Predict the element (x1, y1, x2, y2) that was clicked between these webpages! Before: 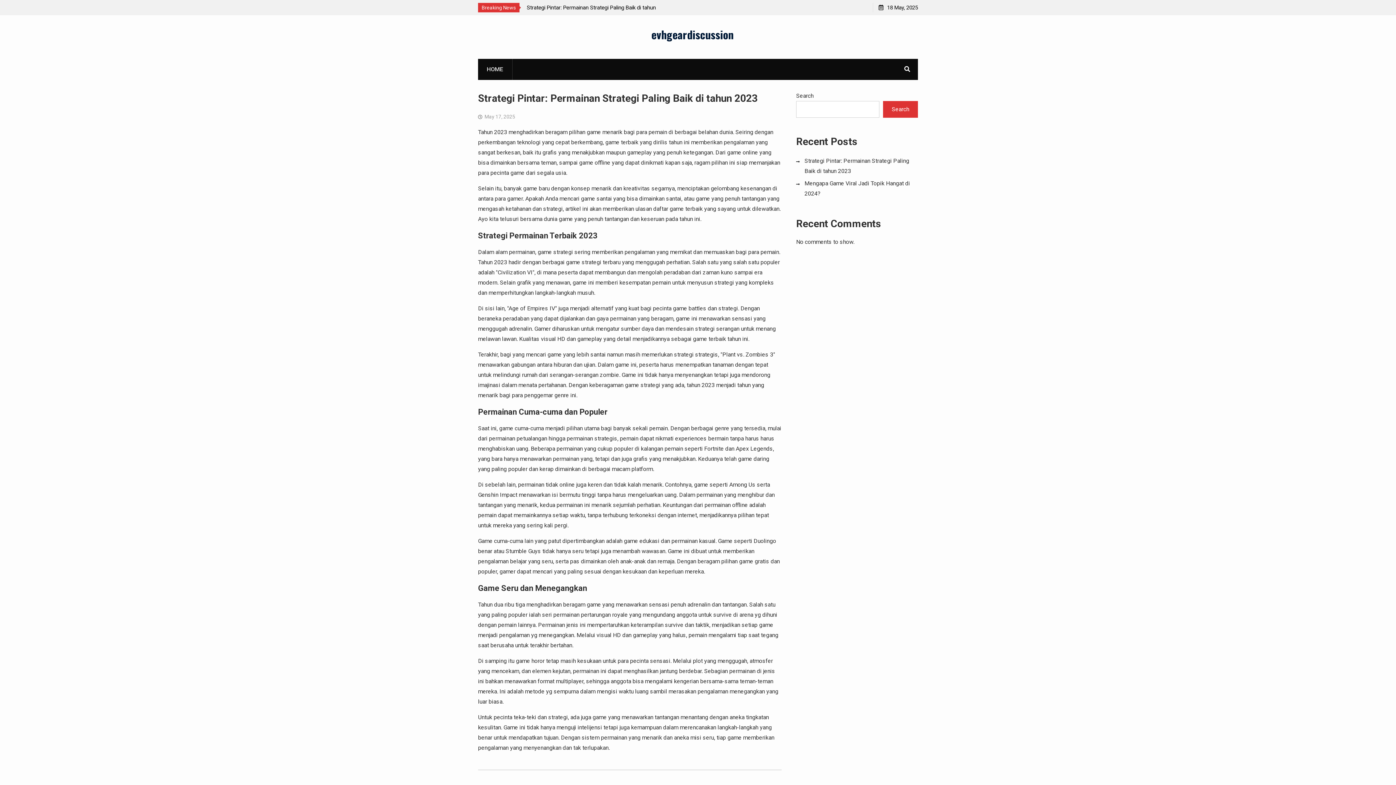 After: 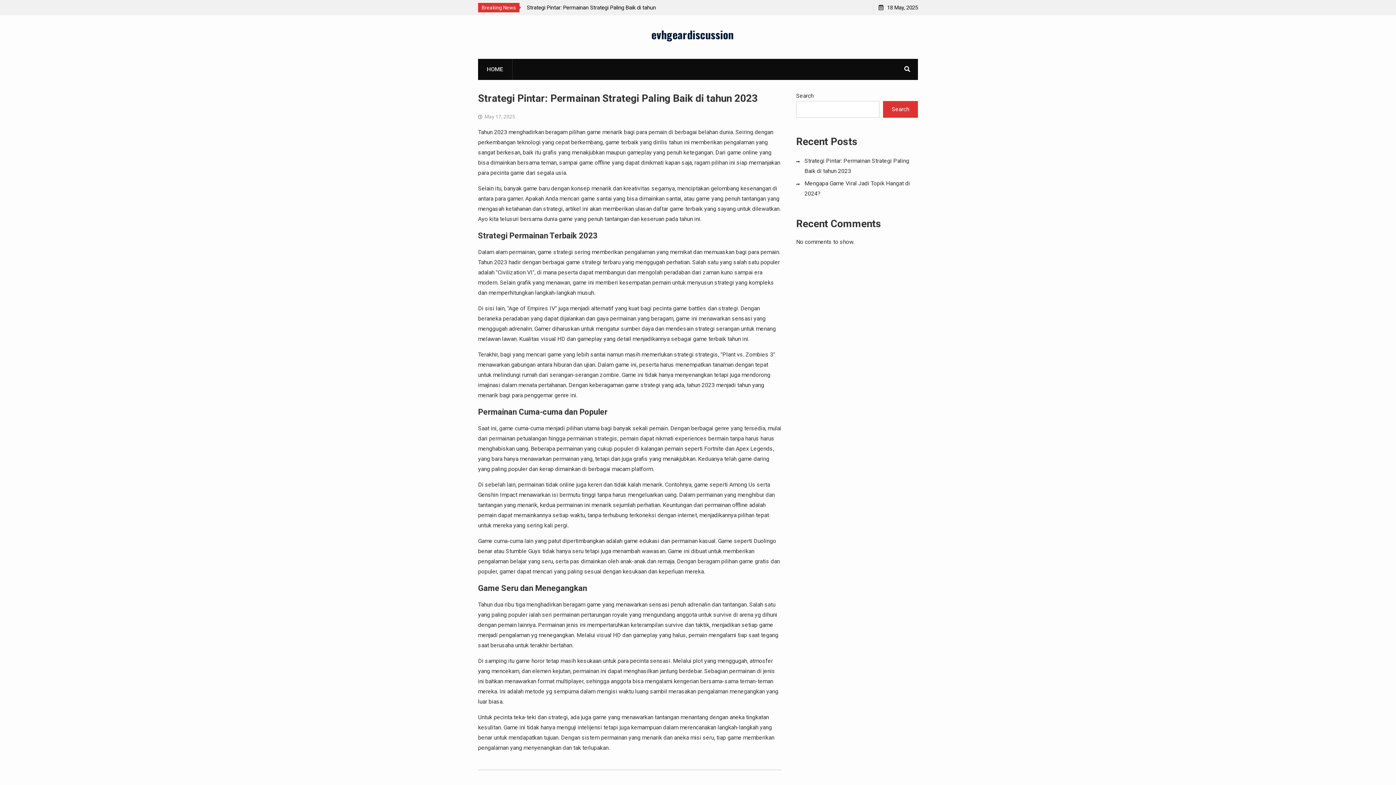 Action: label: evhgeardiscussion bbox: (651, 26, 733, 42)